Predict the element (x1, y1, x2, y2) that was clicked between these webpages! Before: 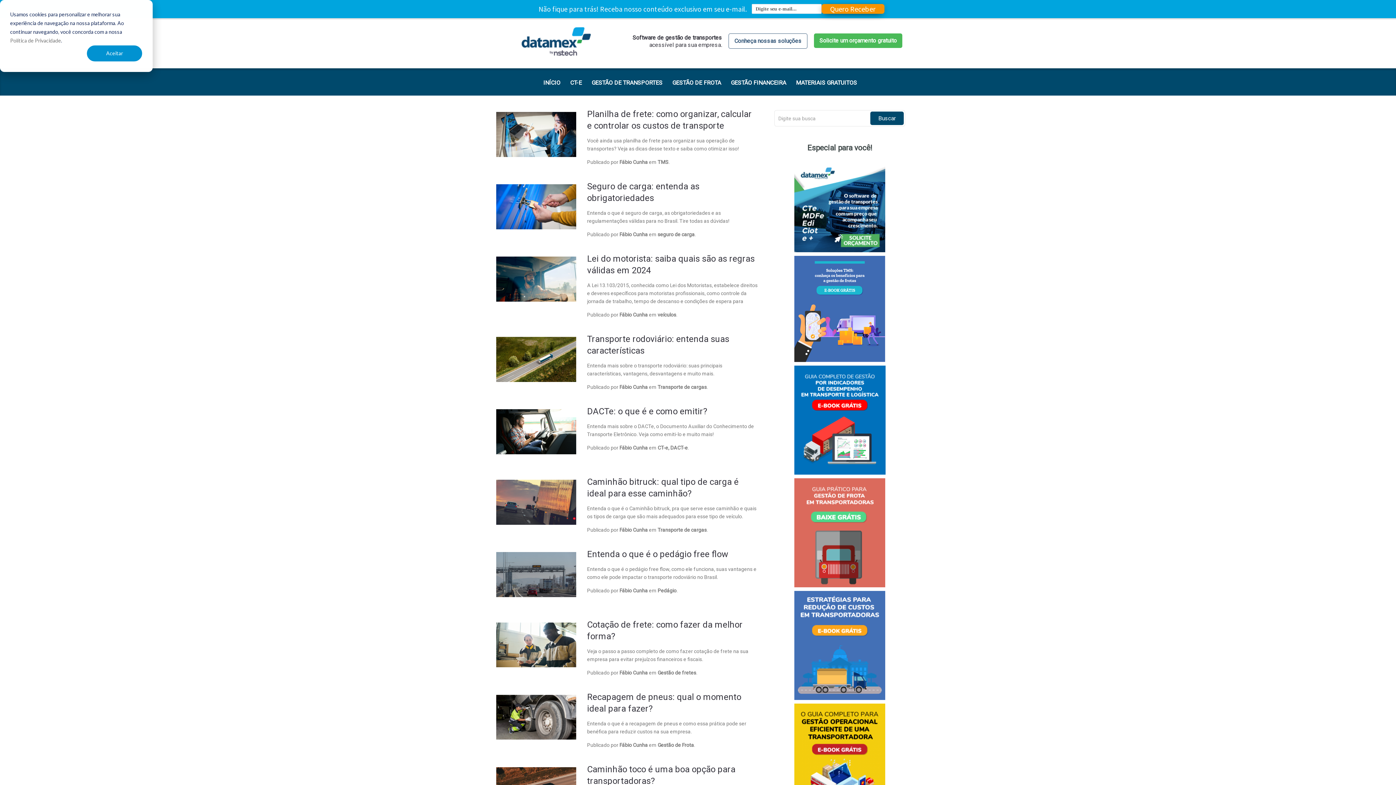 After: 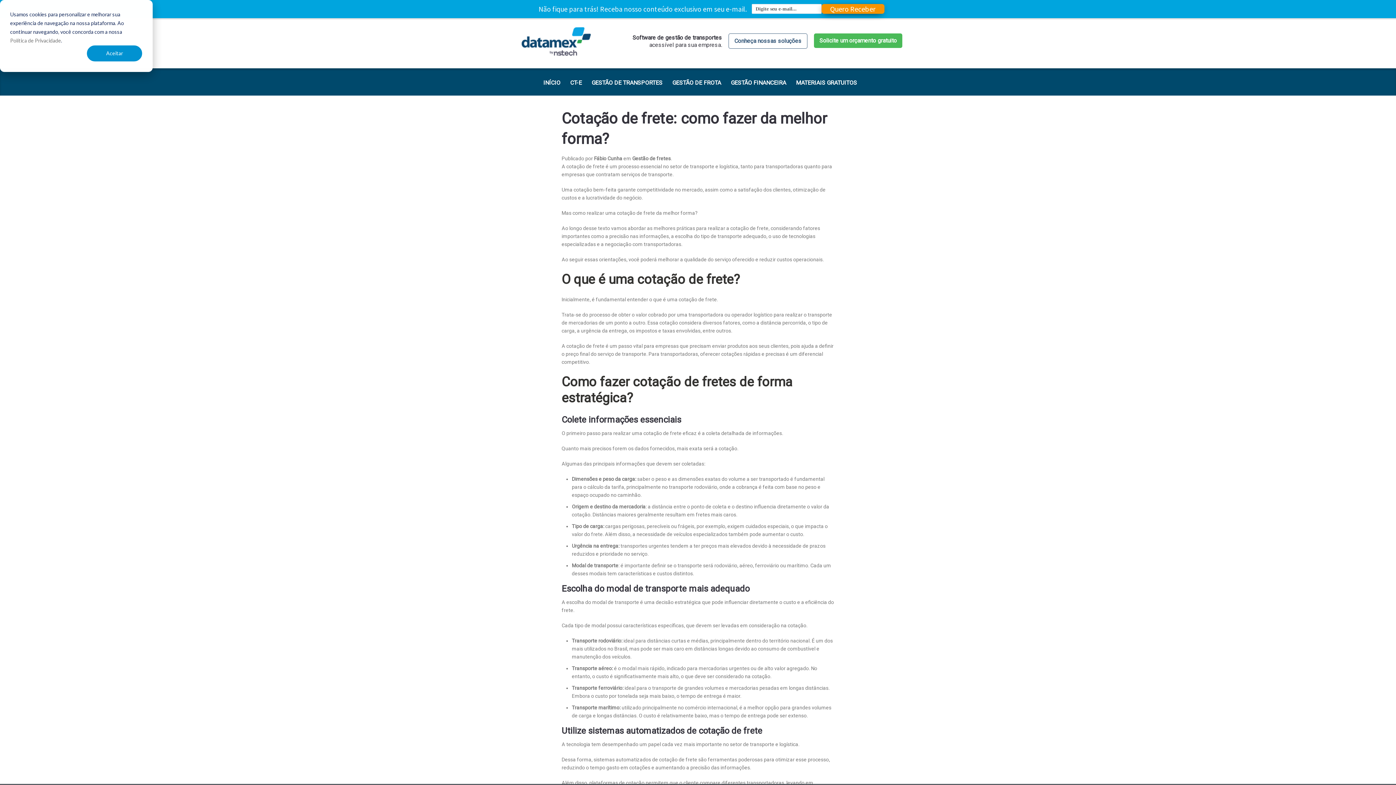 Action: bbox: (505, 643, 526, 664)